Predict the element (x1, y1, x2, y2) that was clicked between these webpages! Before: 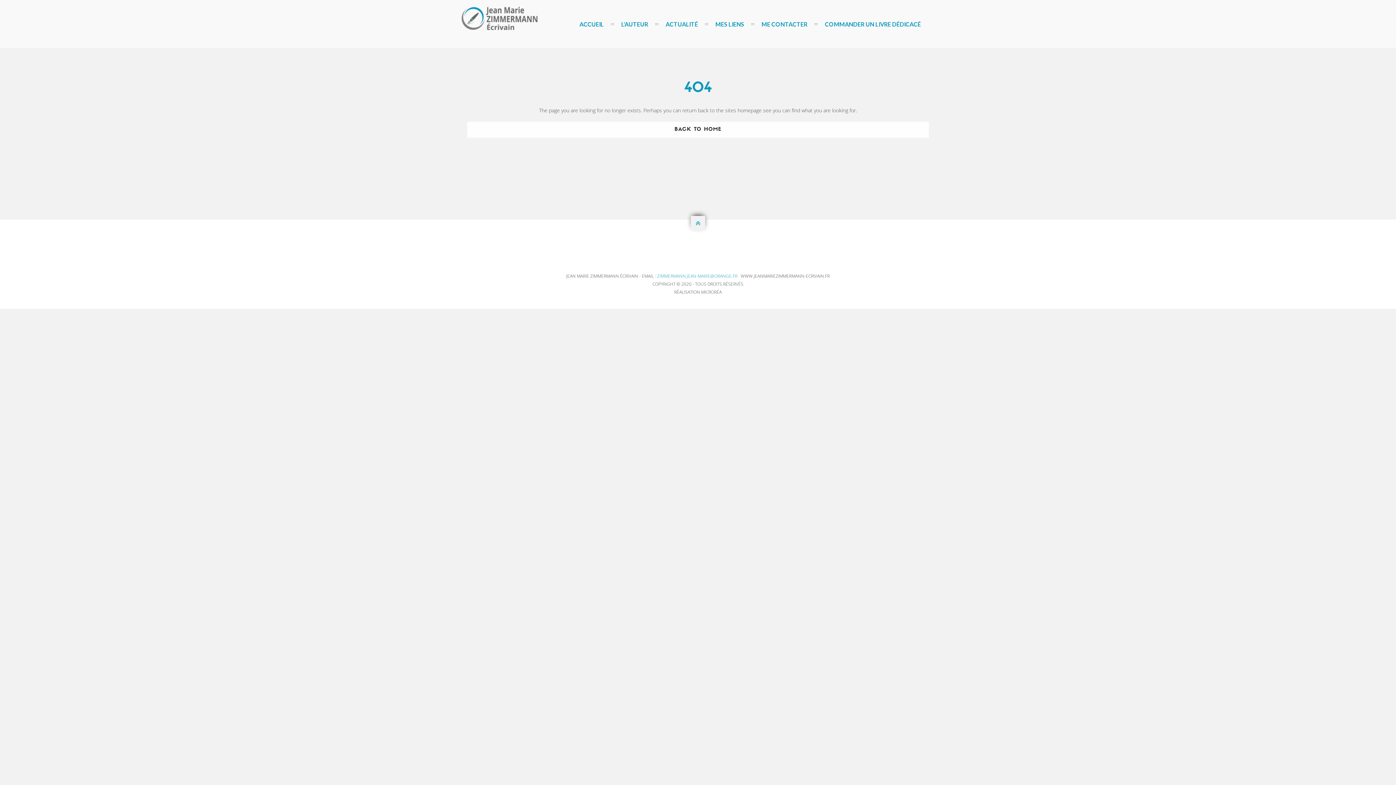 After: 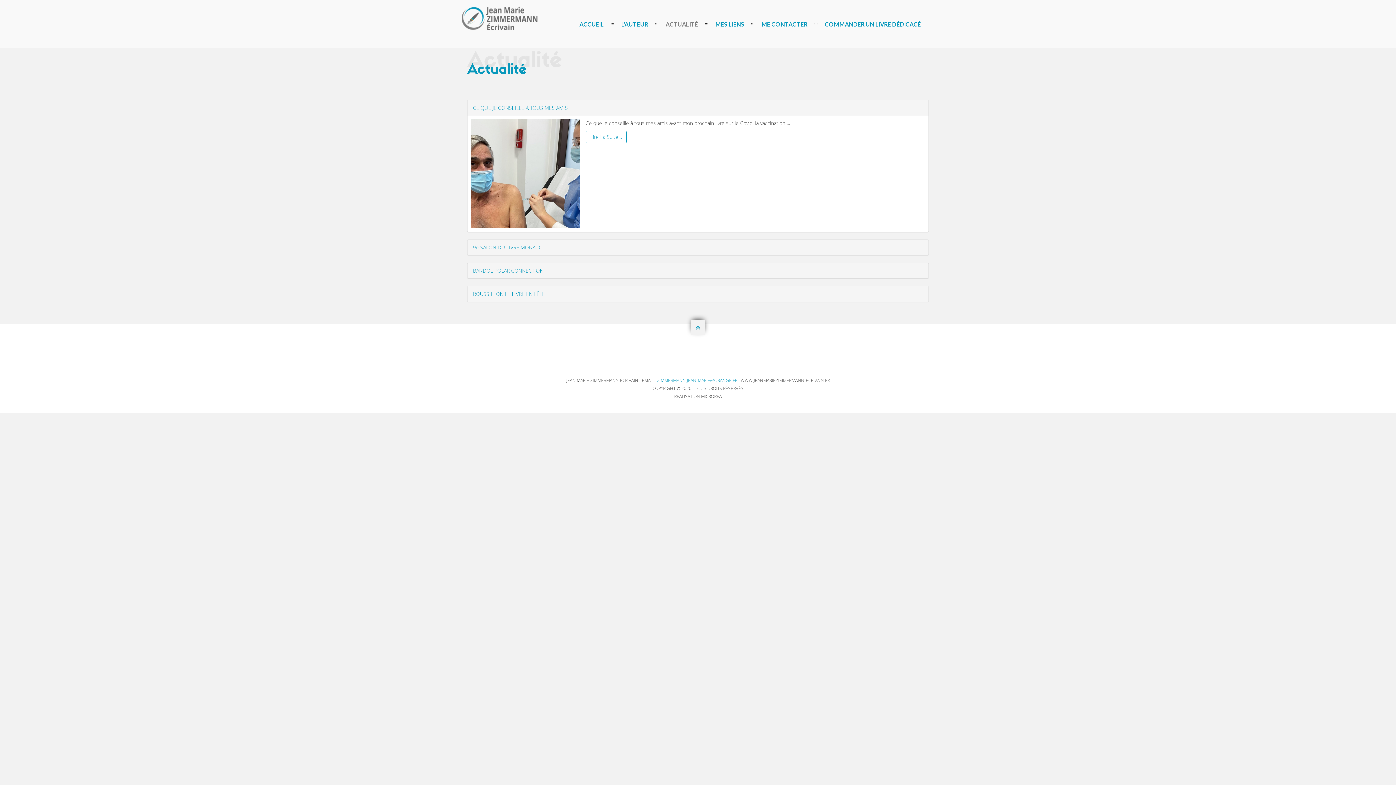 Action: label: ACTUALITÉ bbox: (665, 17, 698, 31)